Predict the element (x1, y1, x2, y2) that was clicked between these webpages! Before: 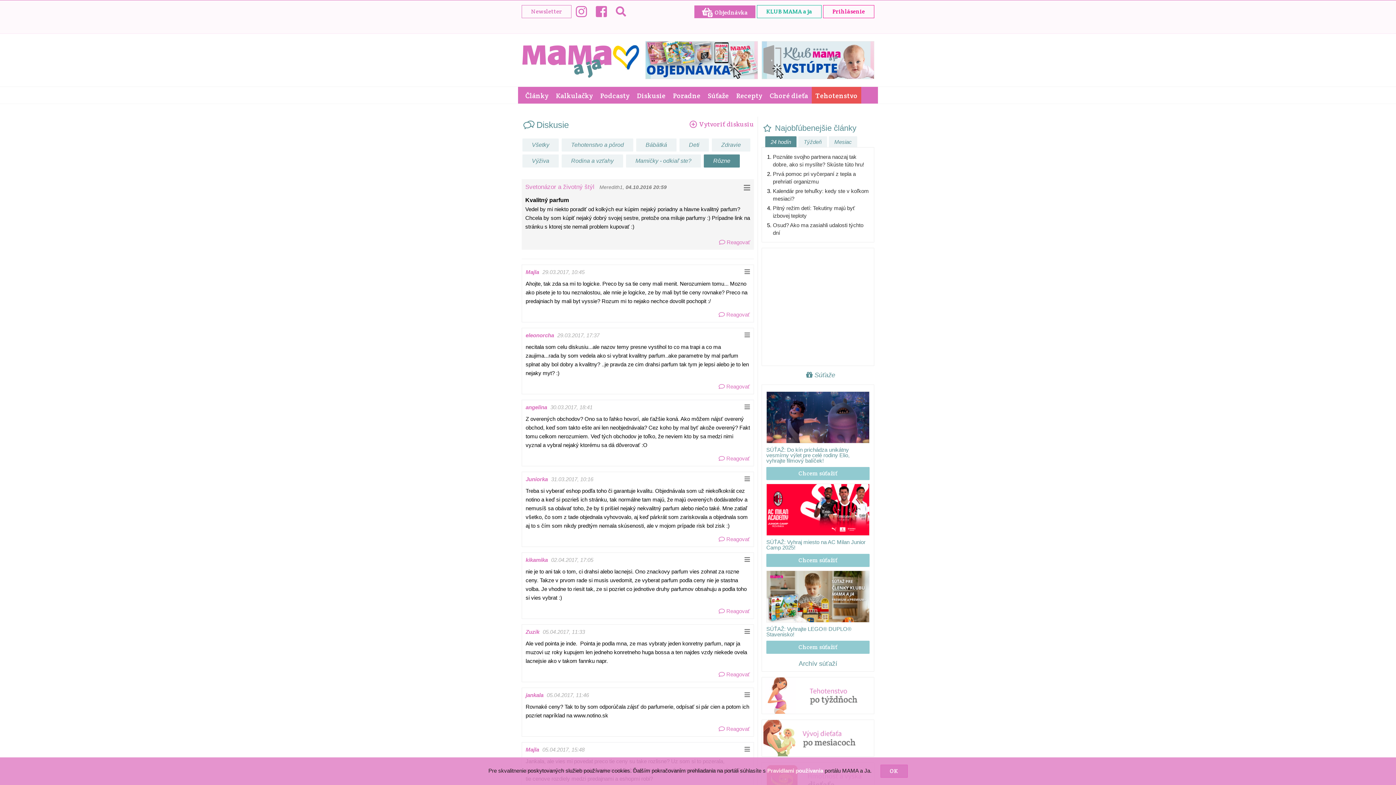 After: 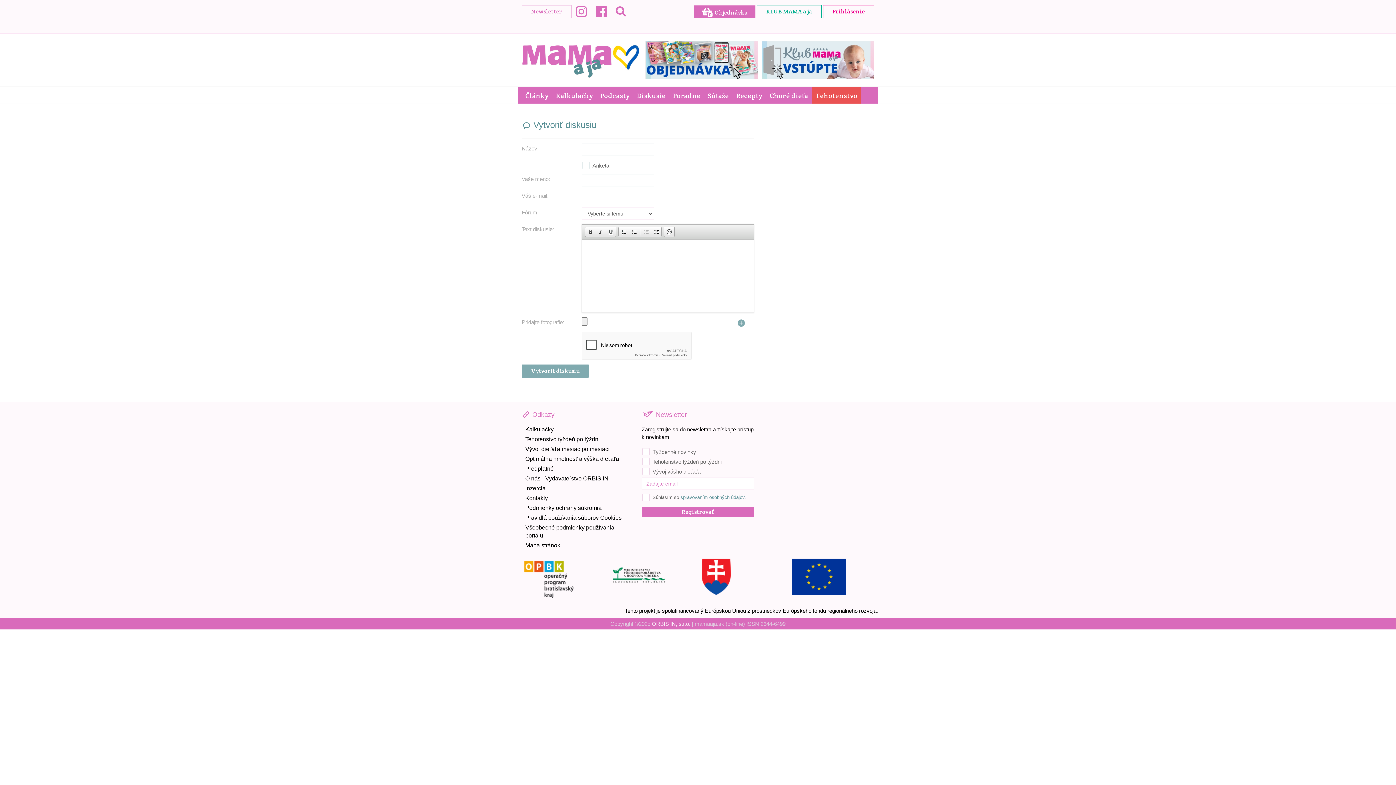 Action: bbox: (689, 119, 754, 128) label: Vytvoriť diskusiu